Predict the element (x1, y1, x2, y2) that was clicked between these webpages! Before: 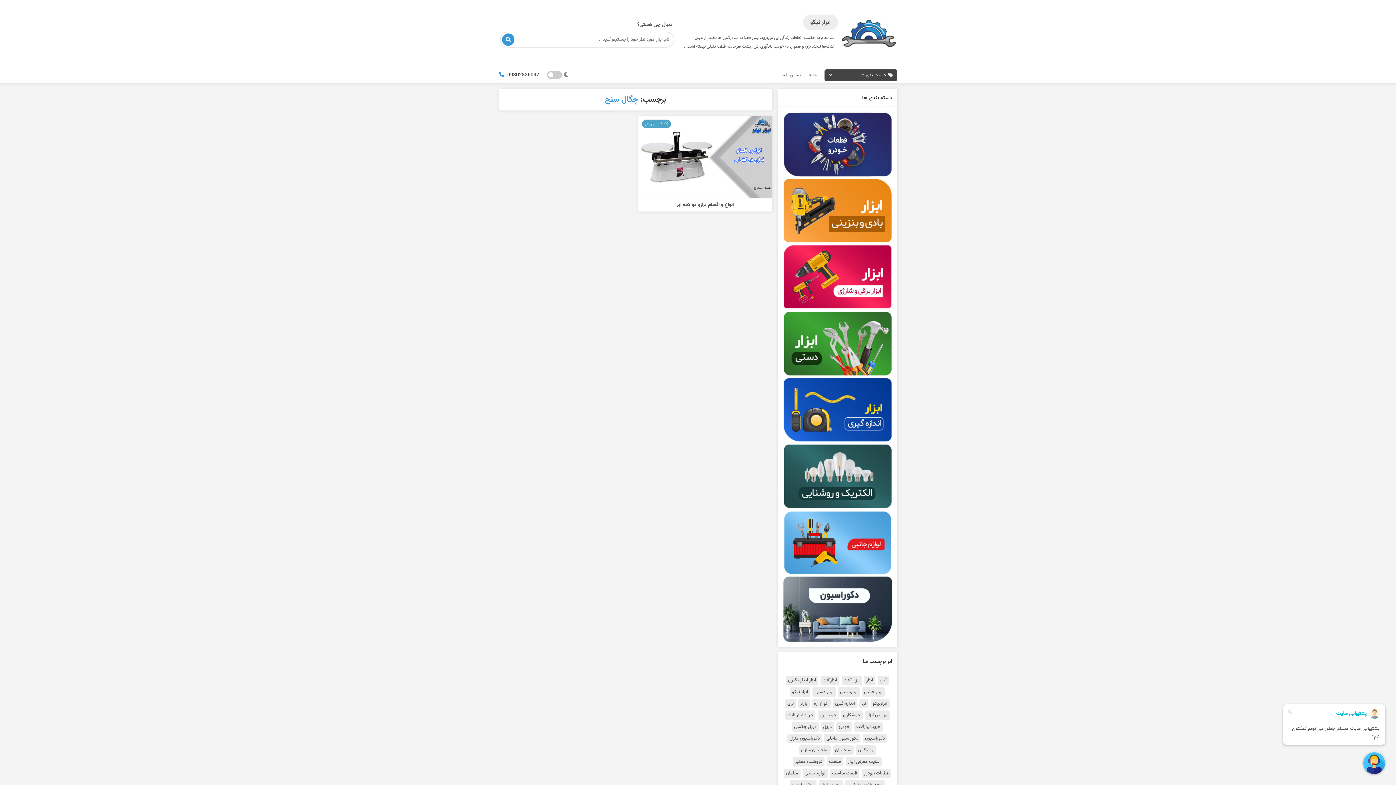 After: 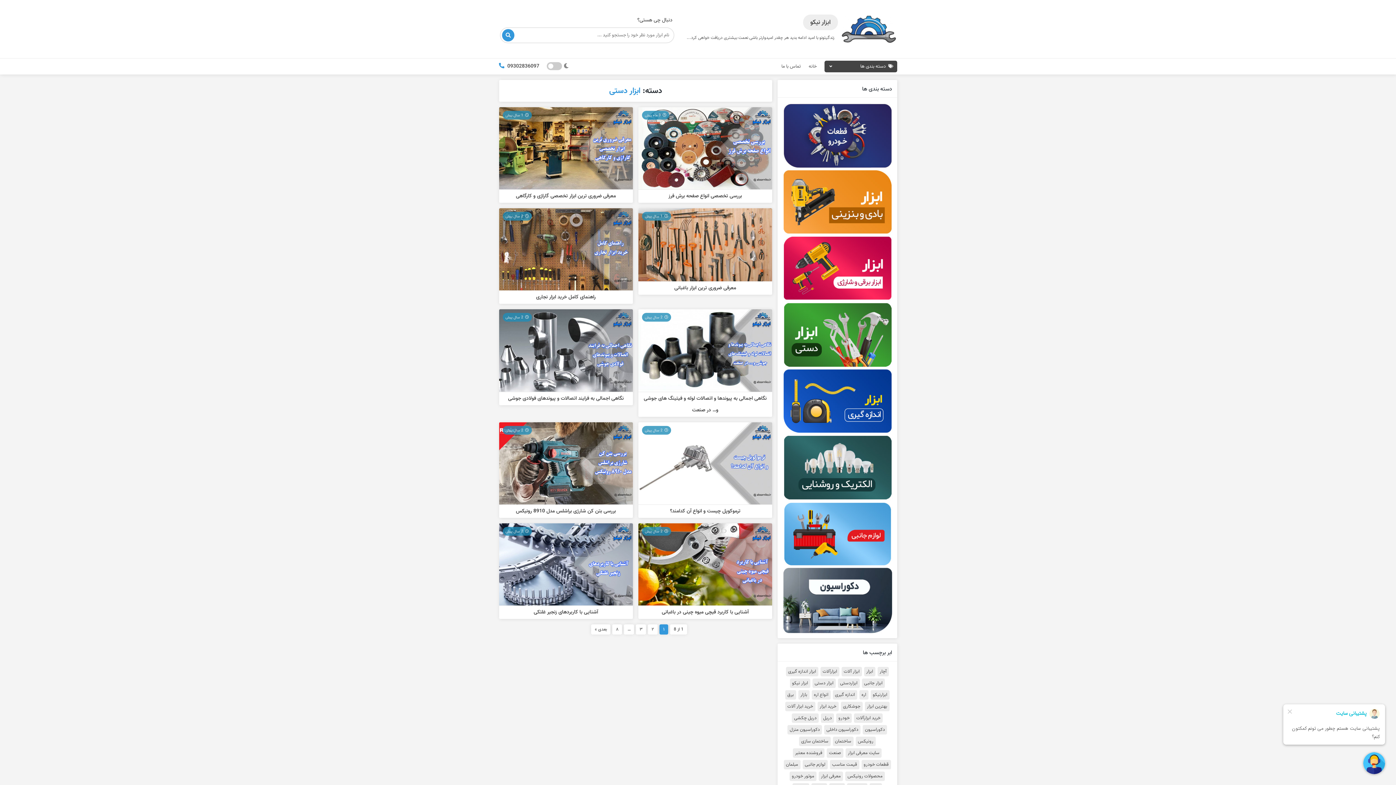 Action: bbox: (782, 339, 892, 347)